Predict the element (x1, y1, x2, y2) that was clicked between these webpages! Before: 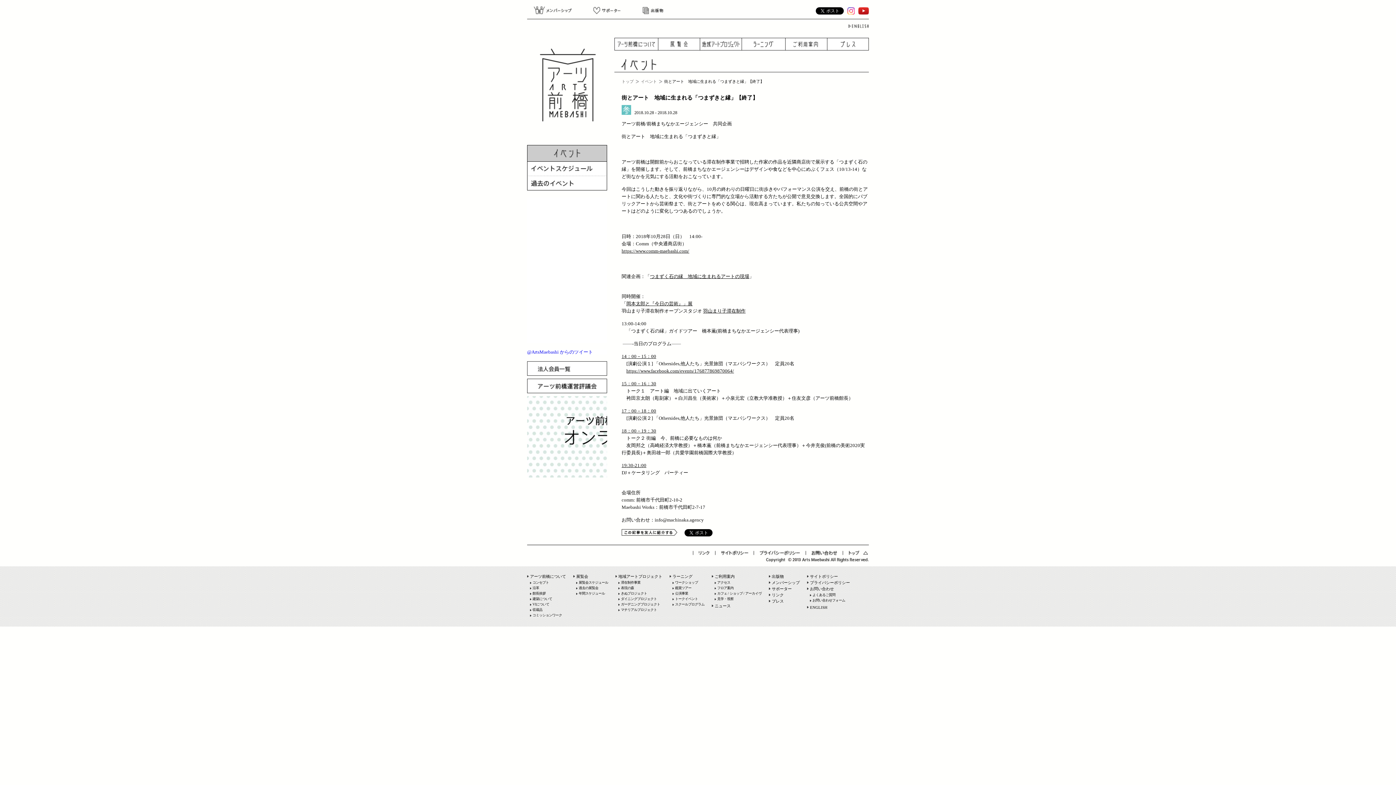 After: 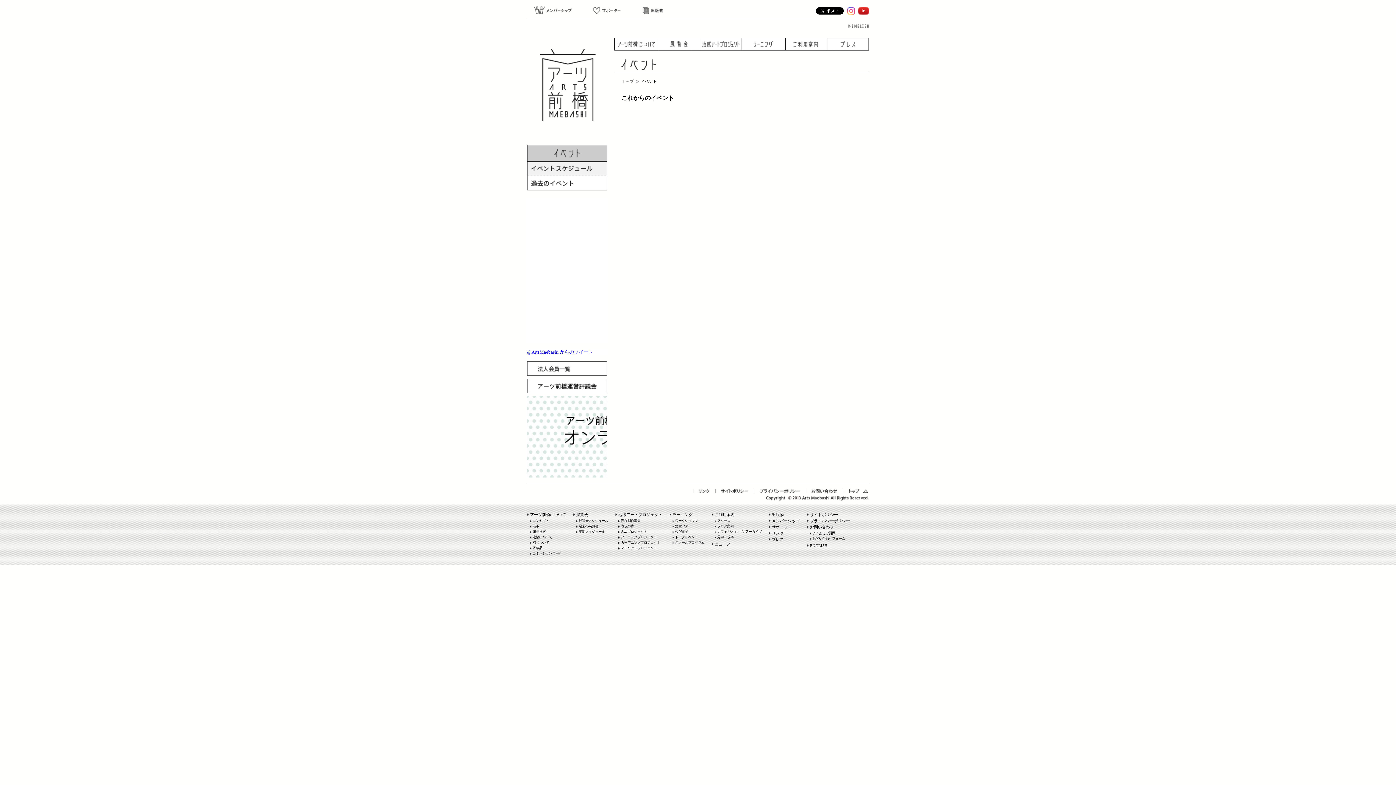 Action: bbox: (527, 161, 606, 175)